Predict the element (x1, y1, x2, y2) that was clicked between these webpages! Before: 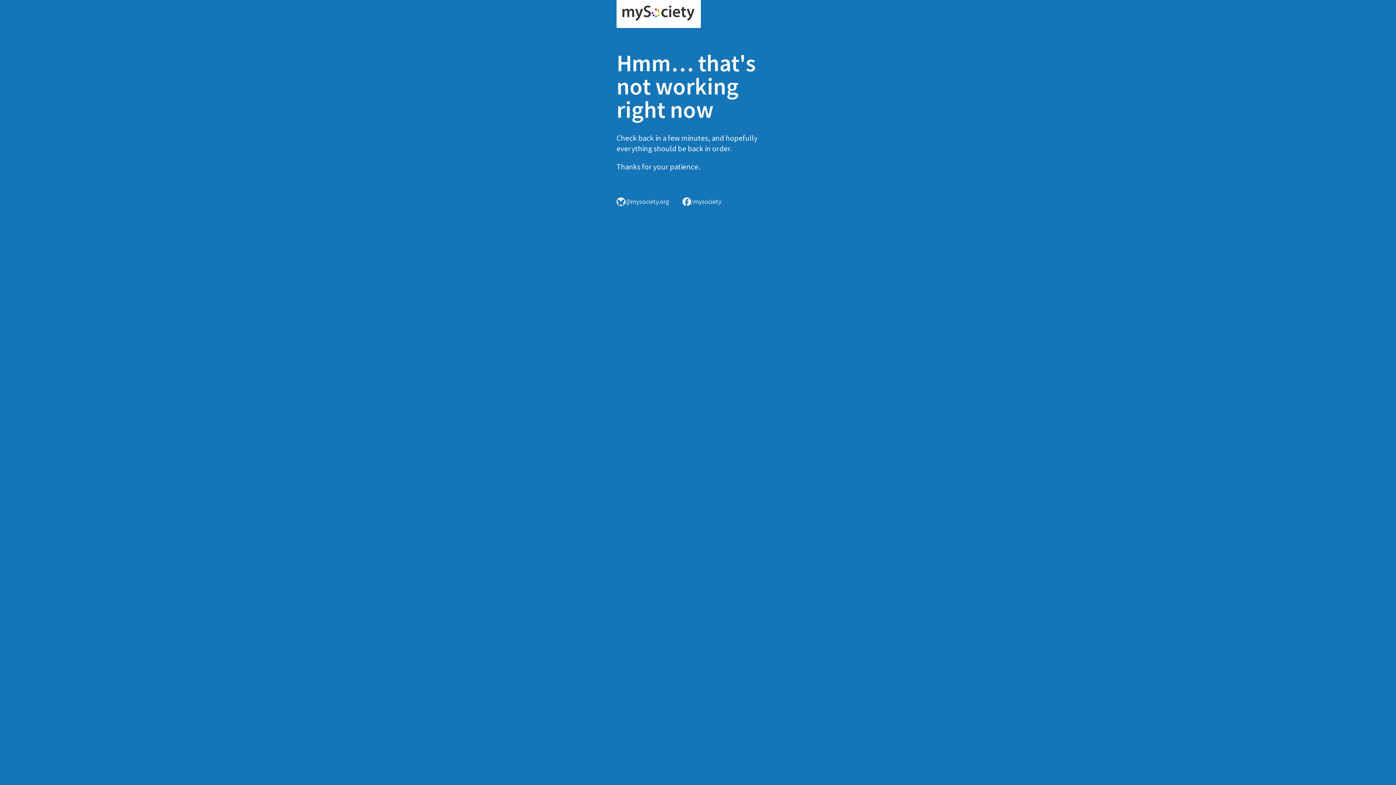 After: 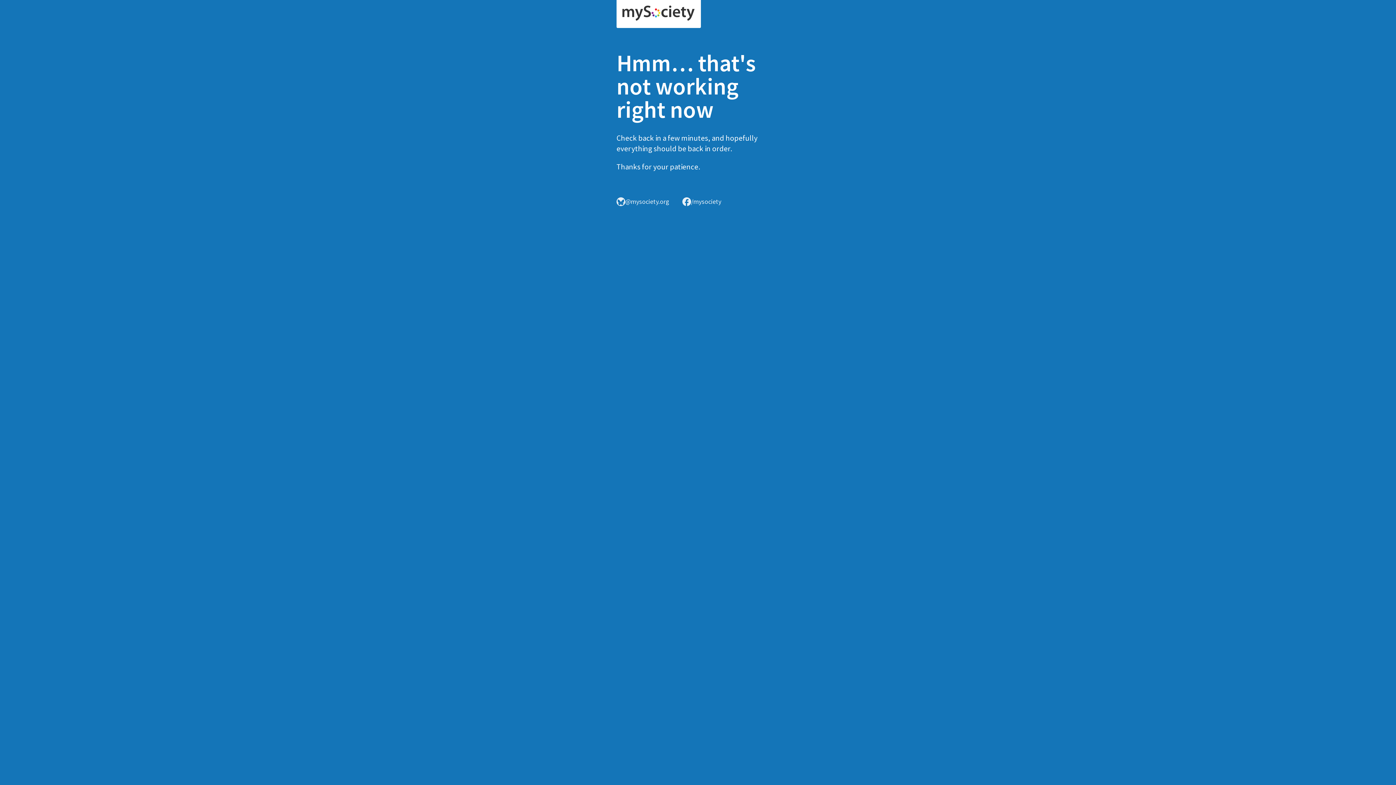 Action: bbox: (616, 0, 701, 28)